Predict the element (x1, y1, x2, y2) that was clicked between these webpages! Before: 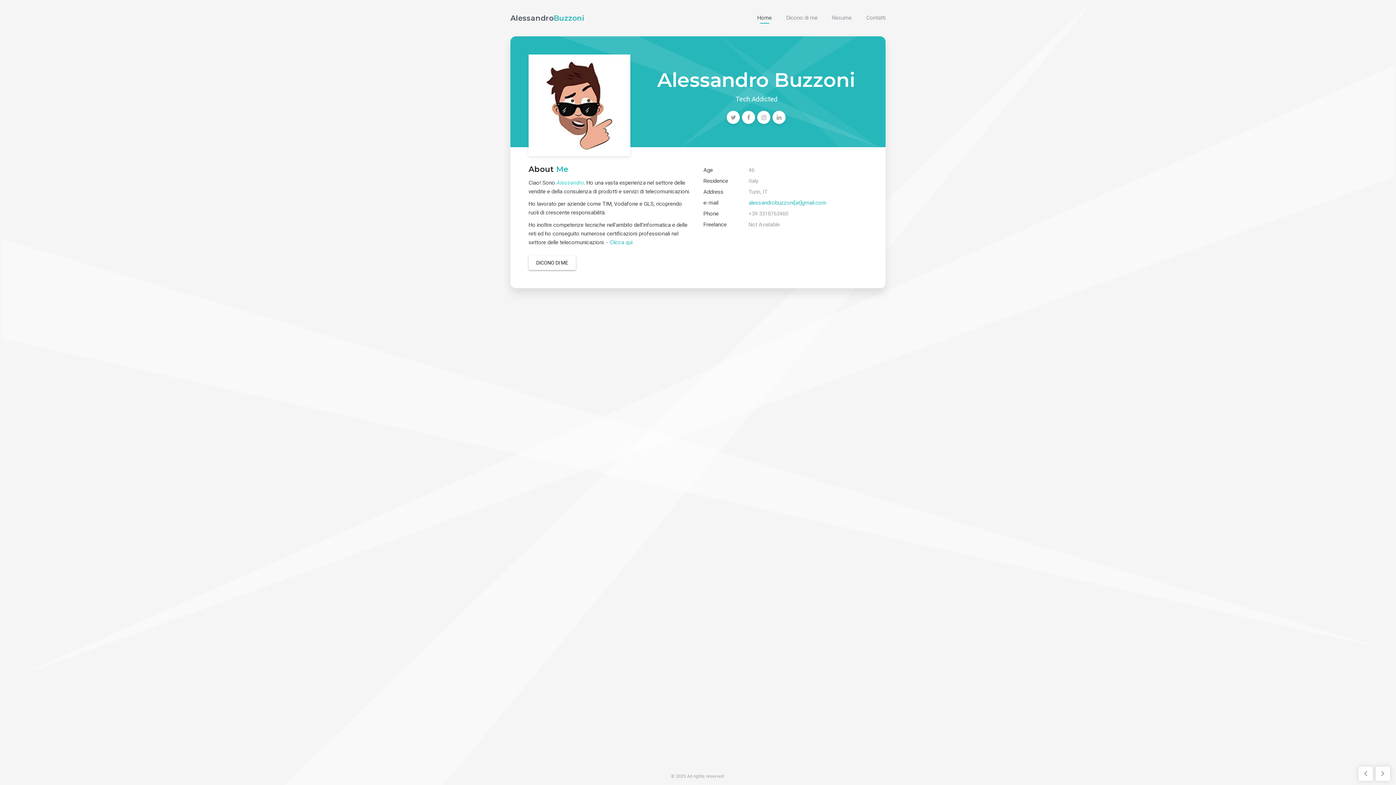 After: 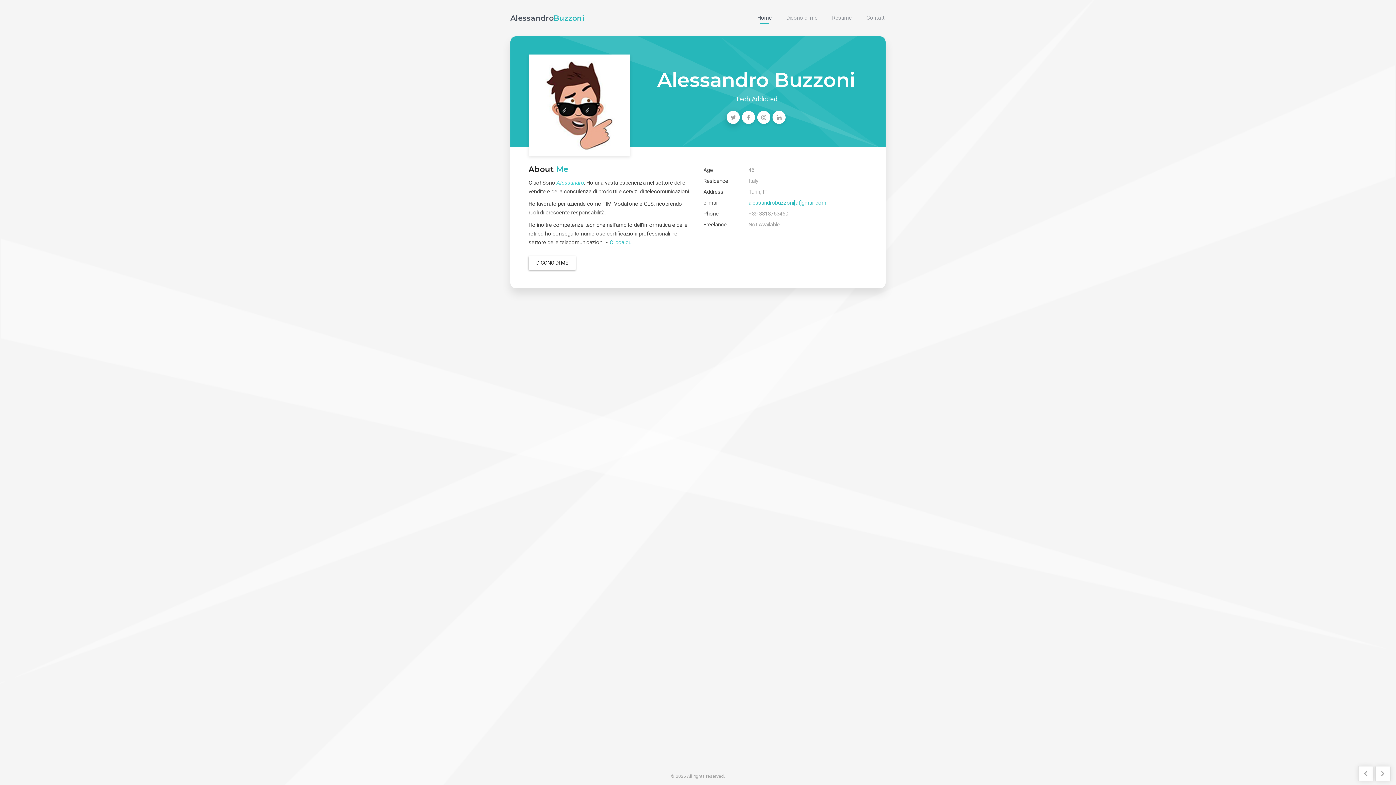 Action: bbox: (727, 110, 740, 124)